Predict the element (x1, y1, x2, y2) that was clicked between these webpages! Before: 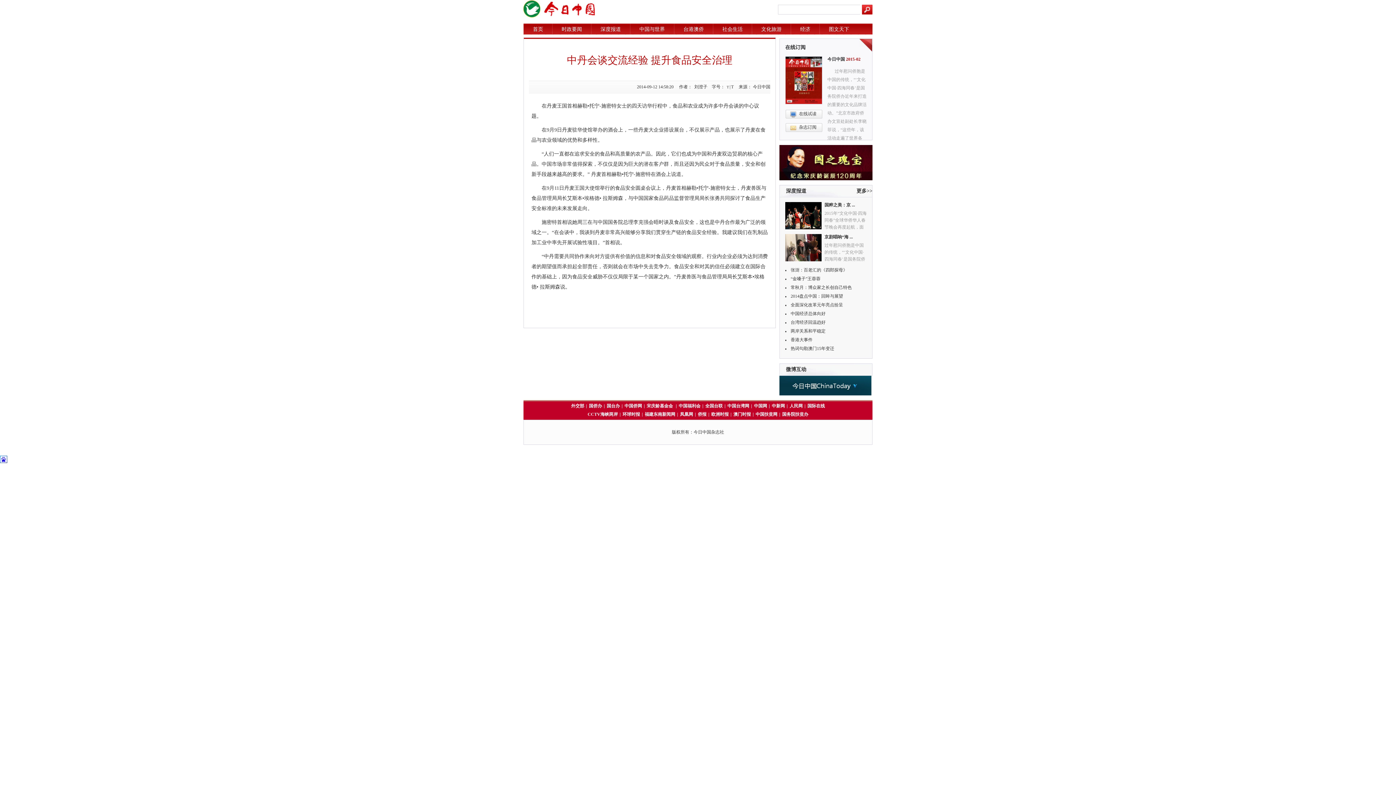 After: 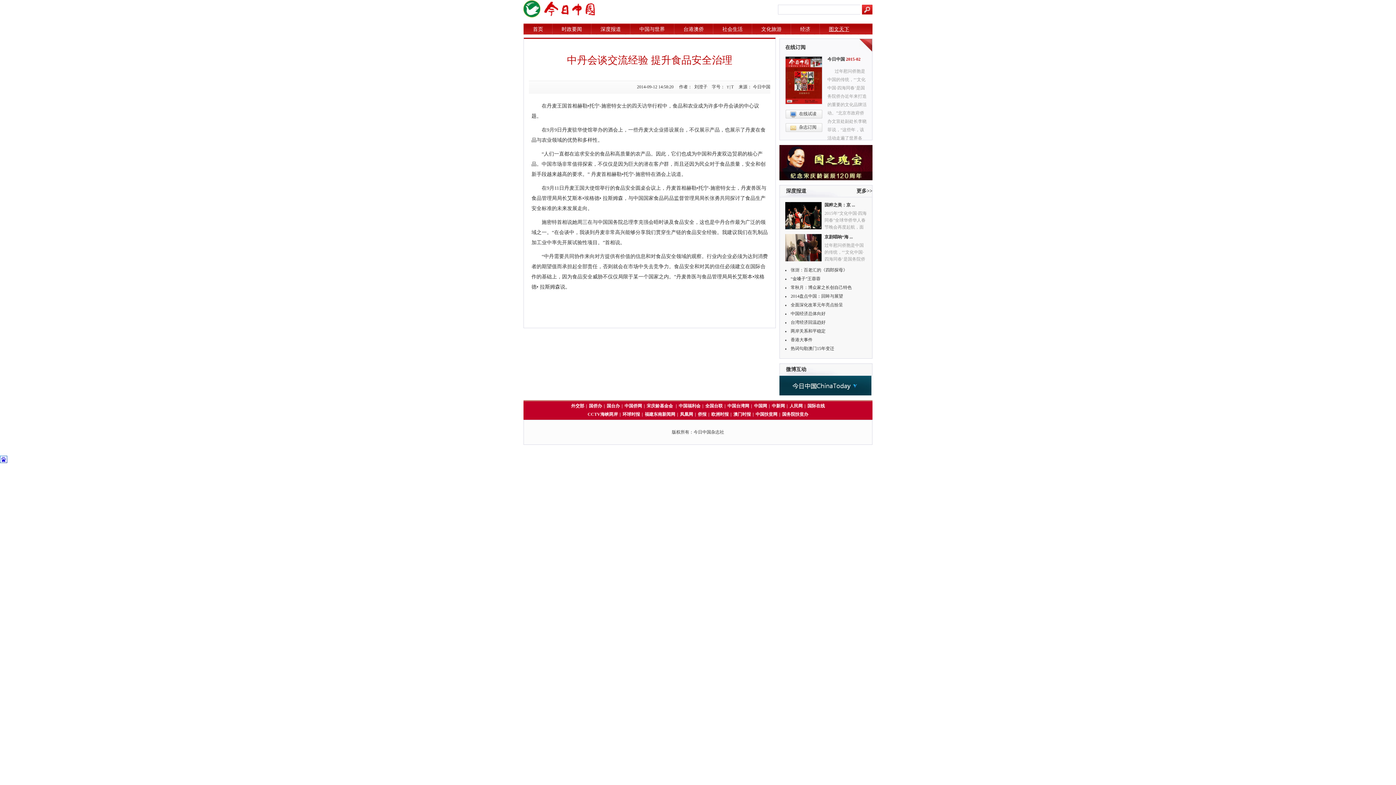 Action: bbox: (819, 23, 858, 34) label: 图文天下